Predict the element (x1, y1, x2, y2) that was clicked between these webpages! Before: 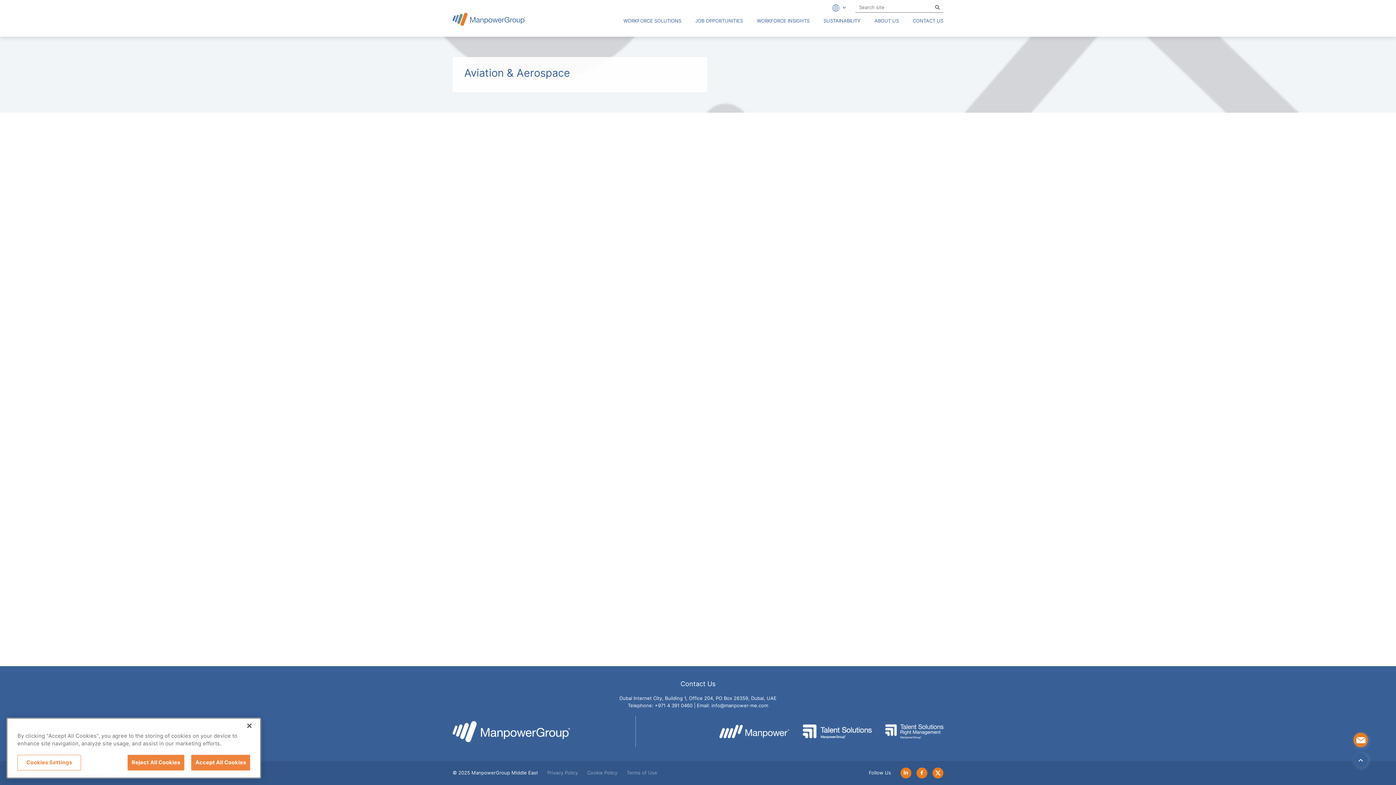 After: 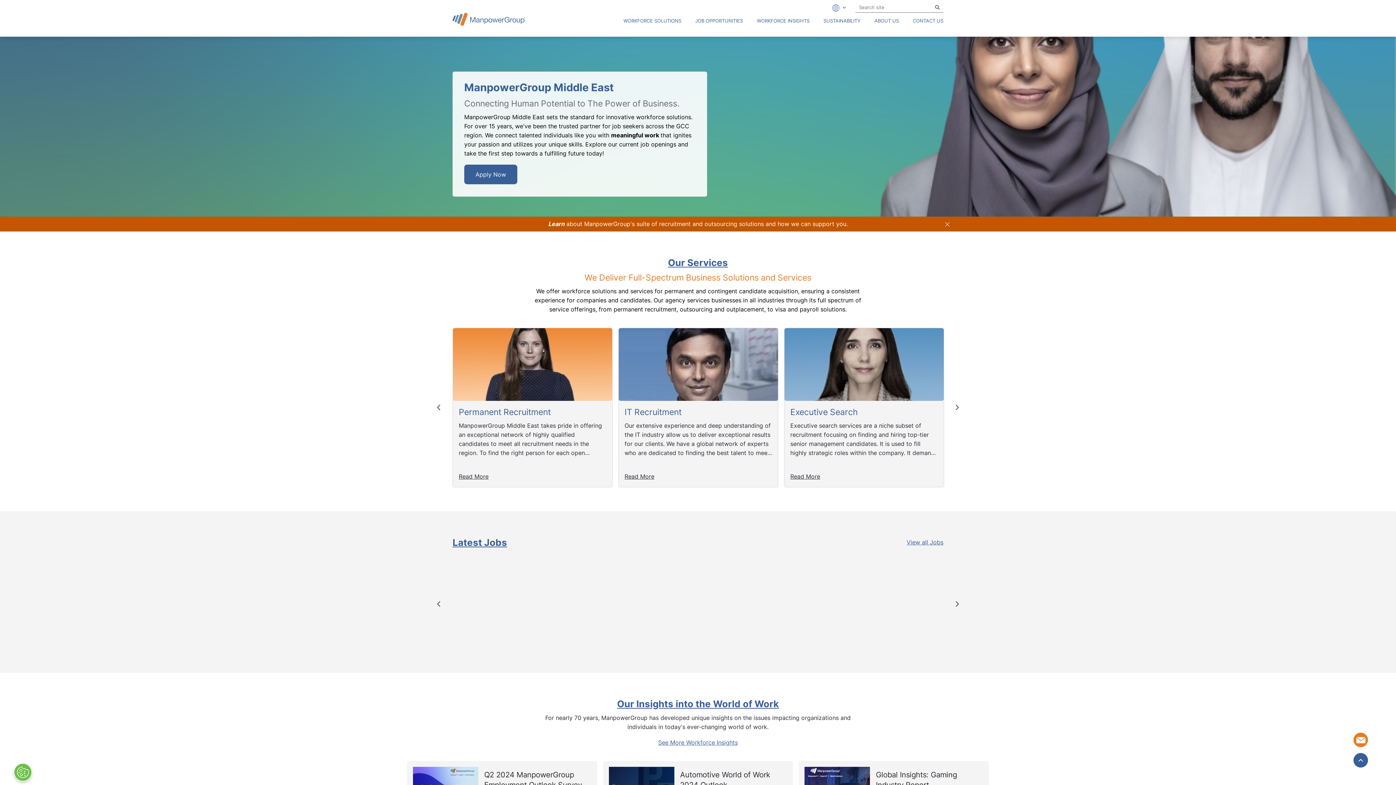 Action: bbox: (452, 12, 525, 25) label: Go to Manpower UAE Homepage